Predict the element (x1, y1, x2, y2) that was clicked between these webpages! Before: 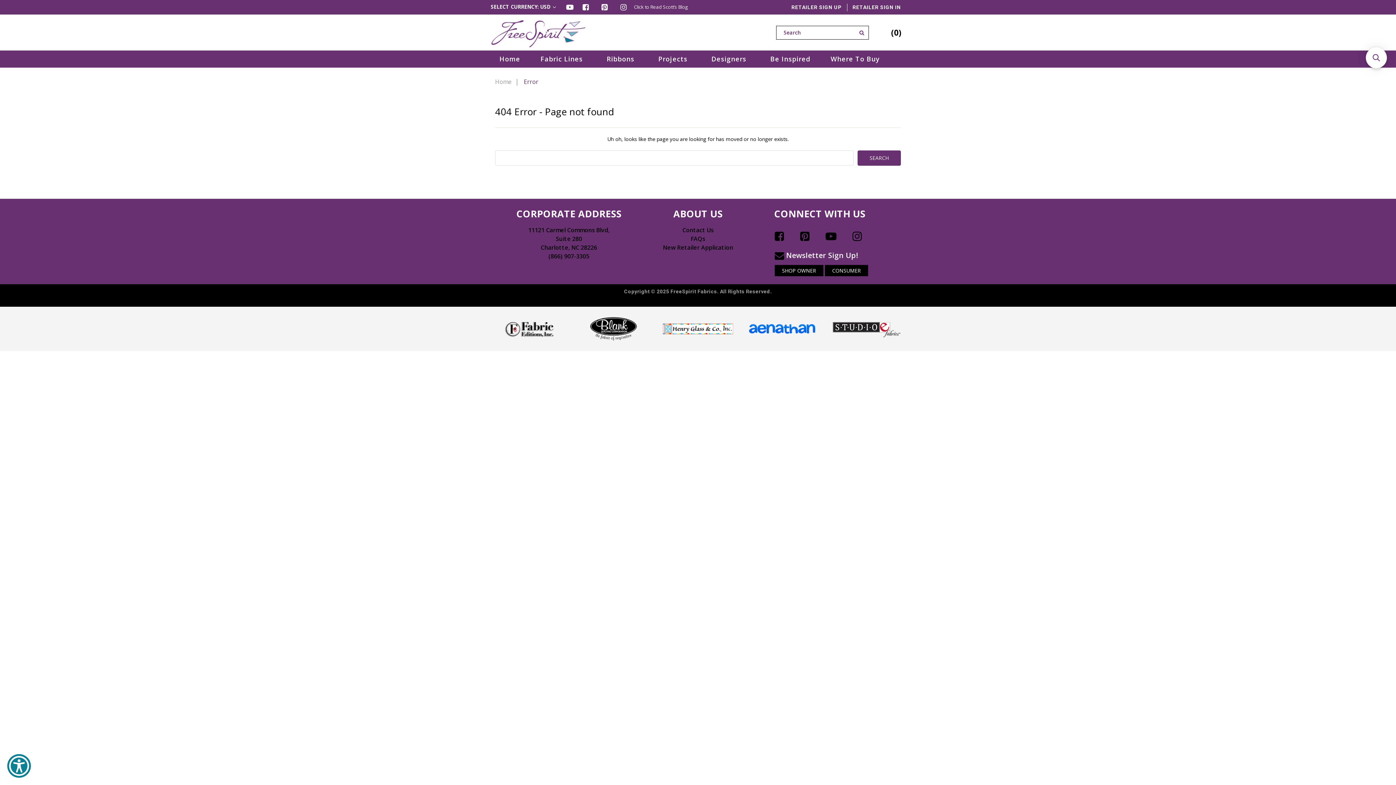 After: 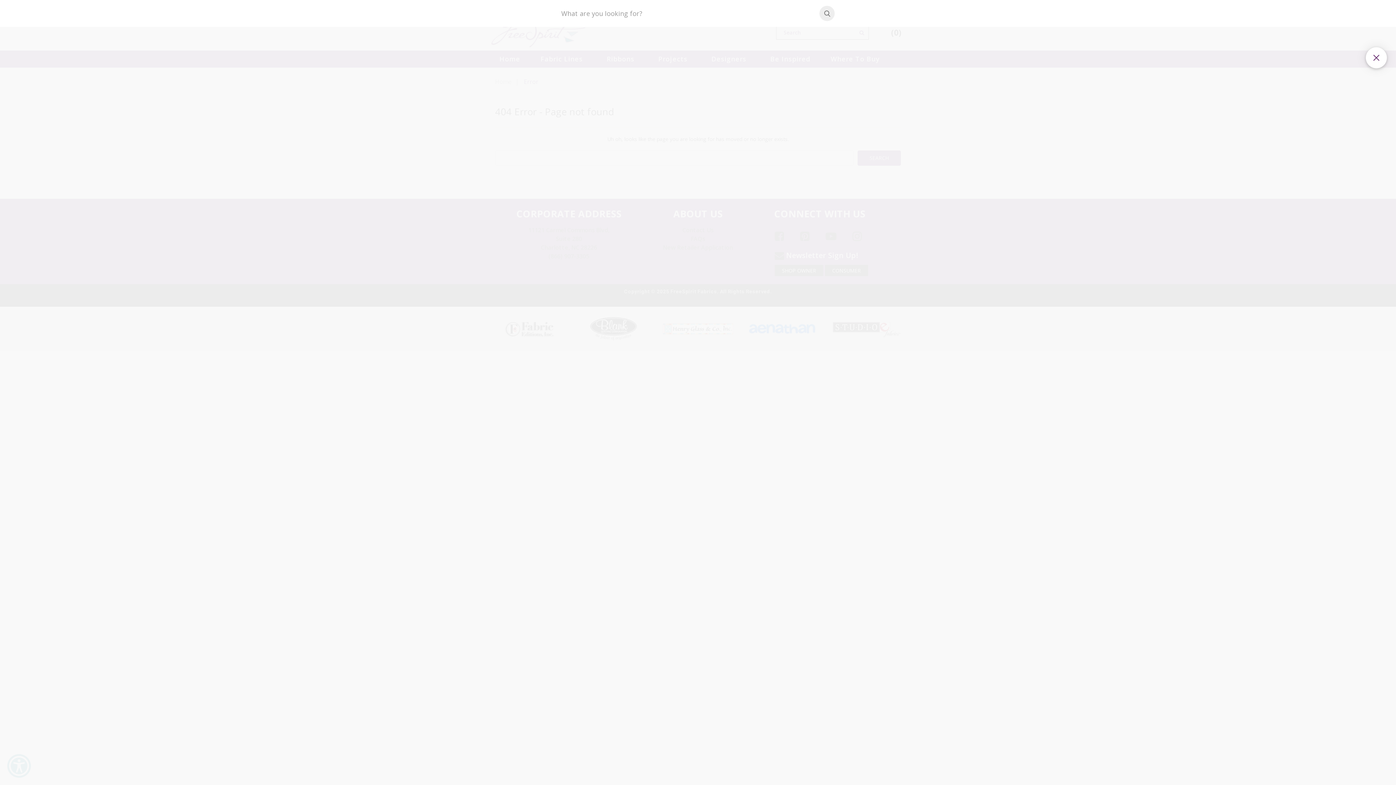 Action: bbox: (1366, 47, 1387, 68) label: Open sticky searchbox